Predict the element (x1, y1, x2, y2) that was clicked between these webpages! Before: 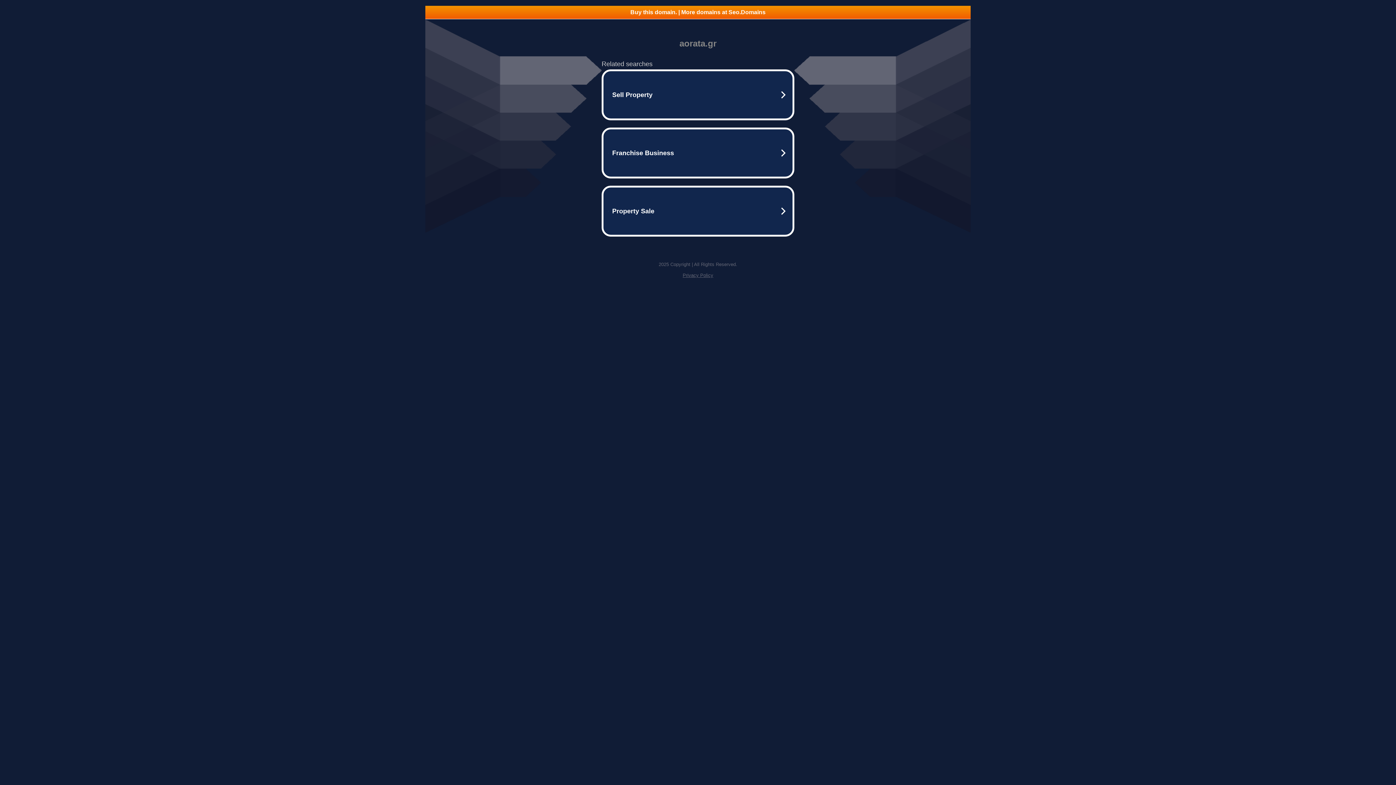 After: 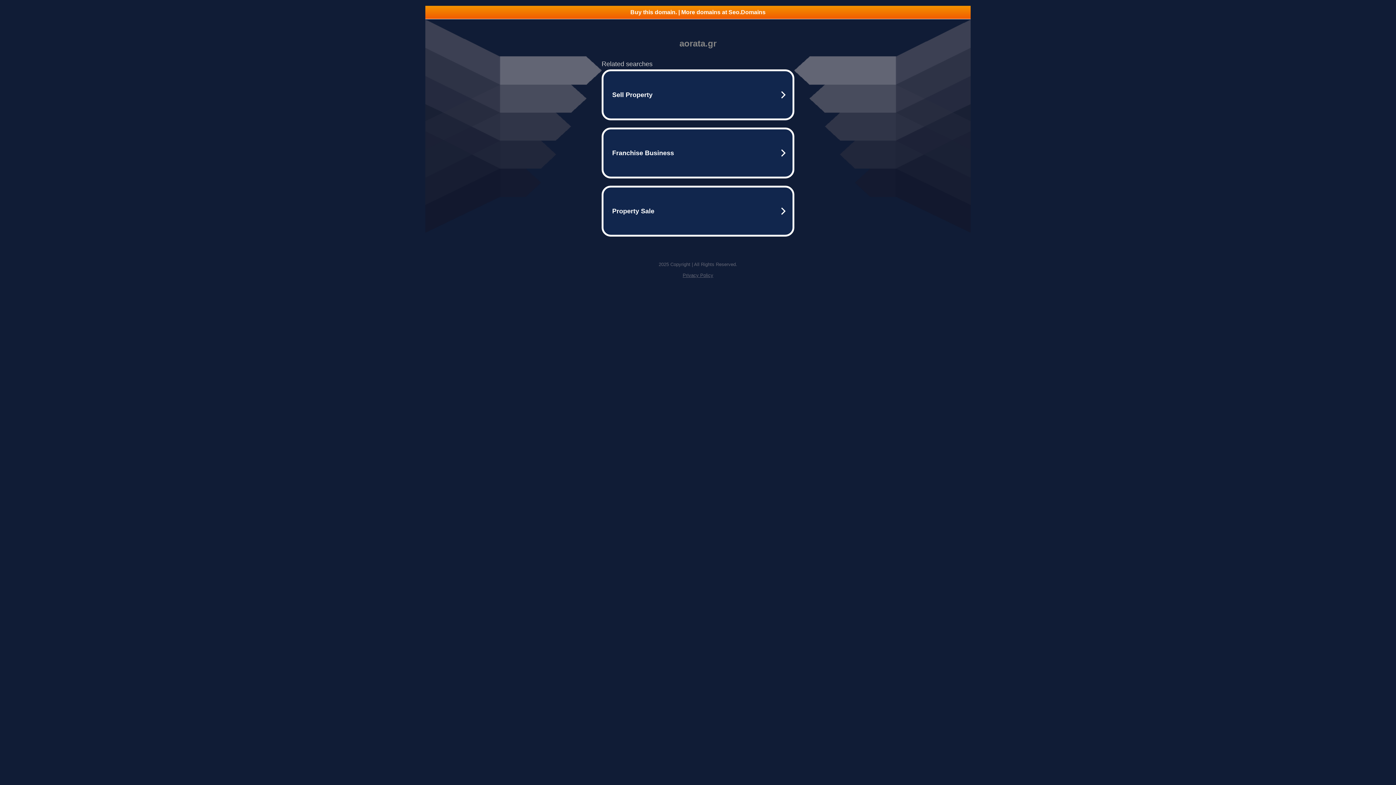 Action: label: Privacy Policy bbox: (682, 272, 713, 278)